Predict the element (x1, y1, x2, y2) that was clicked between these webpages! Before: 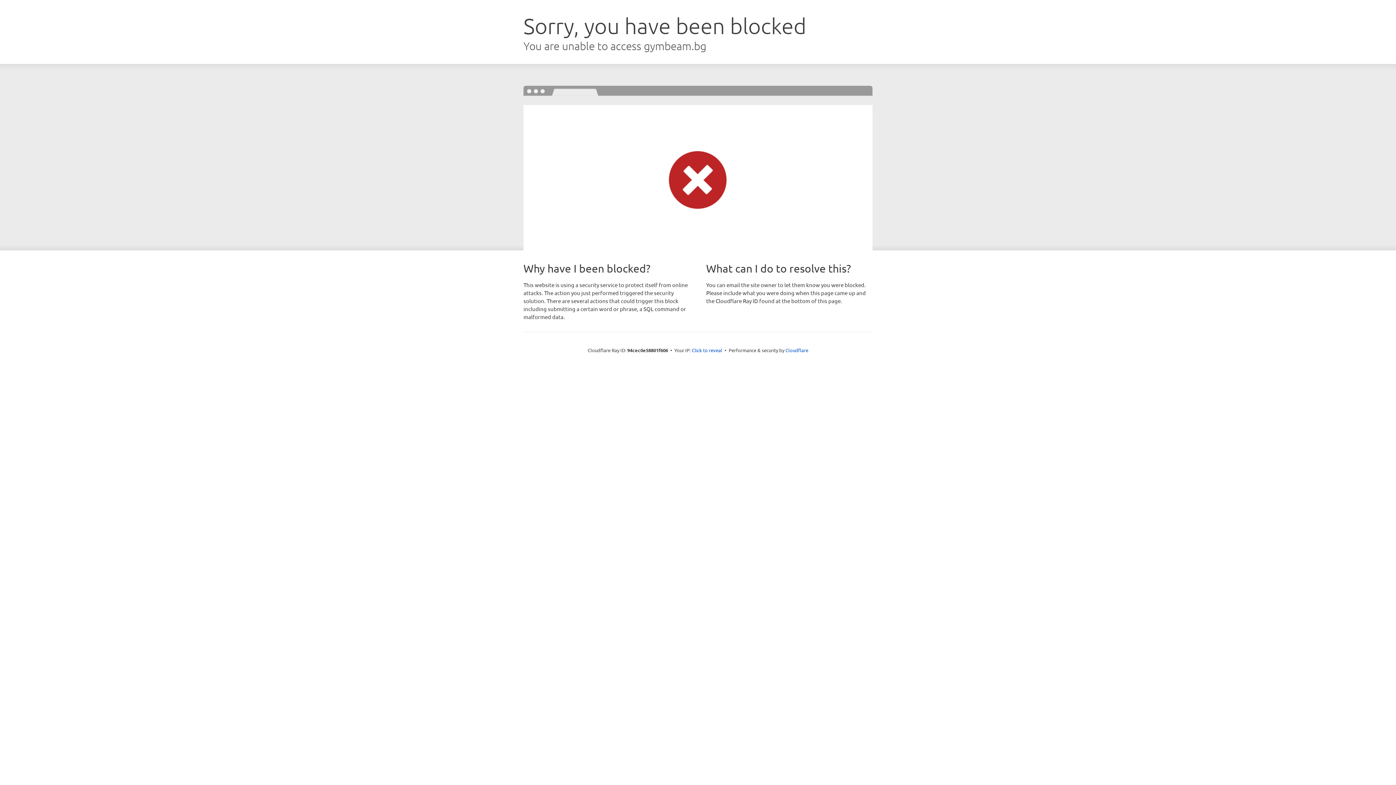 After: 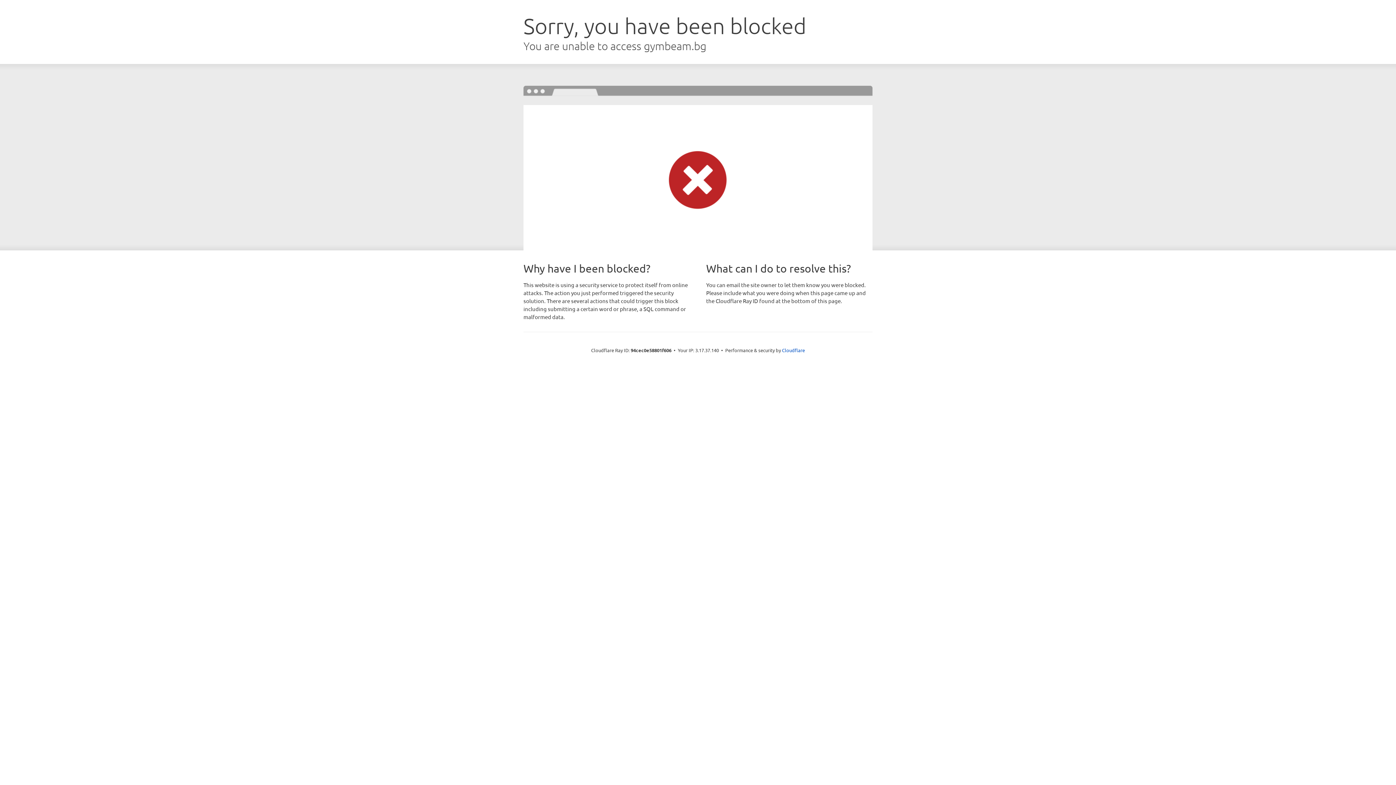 Action: label: Click to reveal bbox: (692, 346, 722, 353)